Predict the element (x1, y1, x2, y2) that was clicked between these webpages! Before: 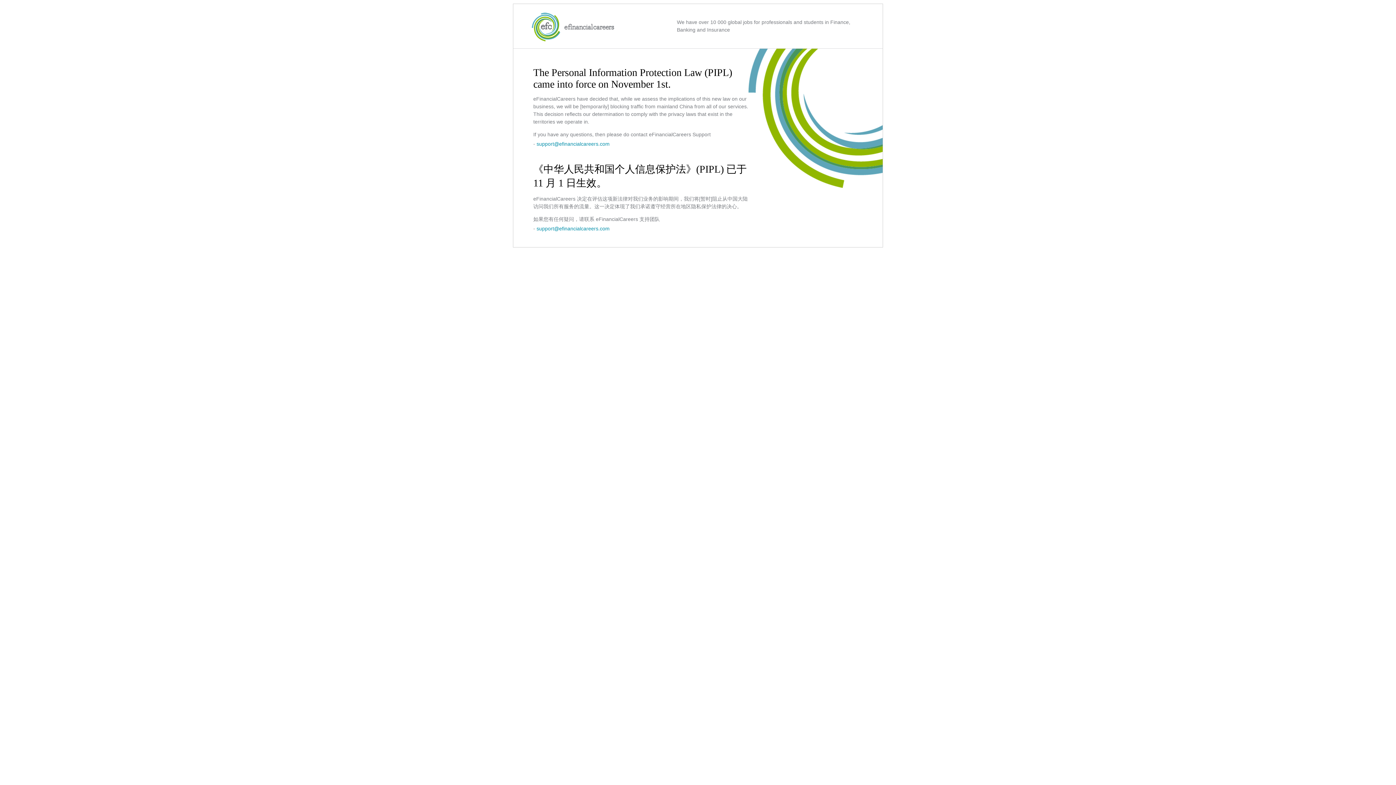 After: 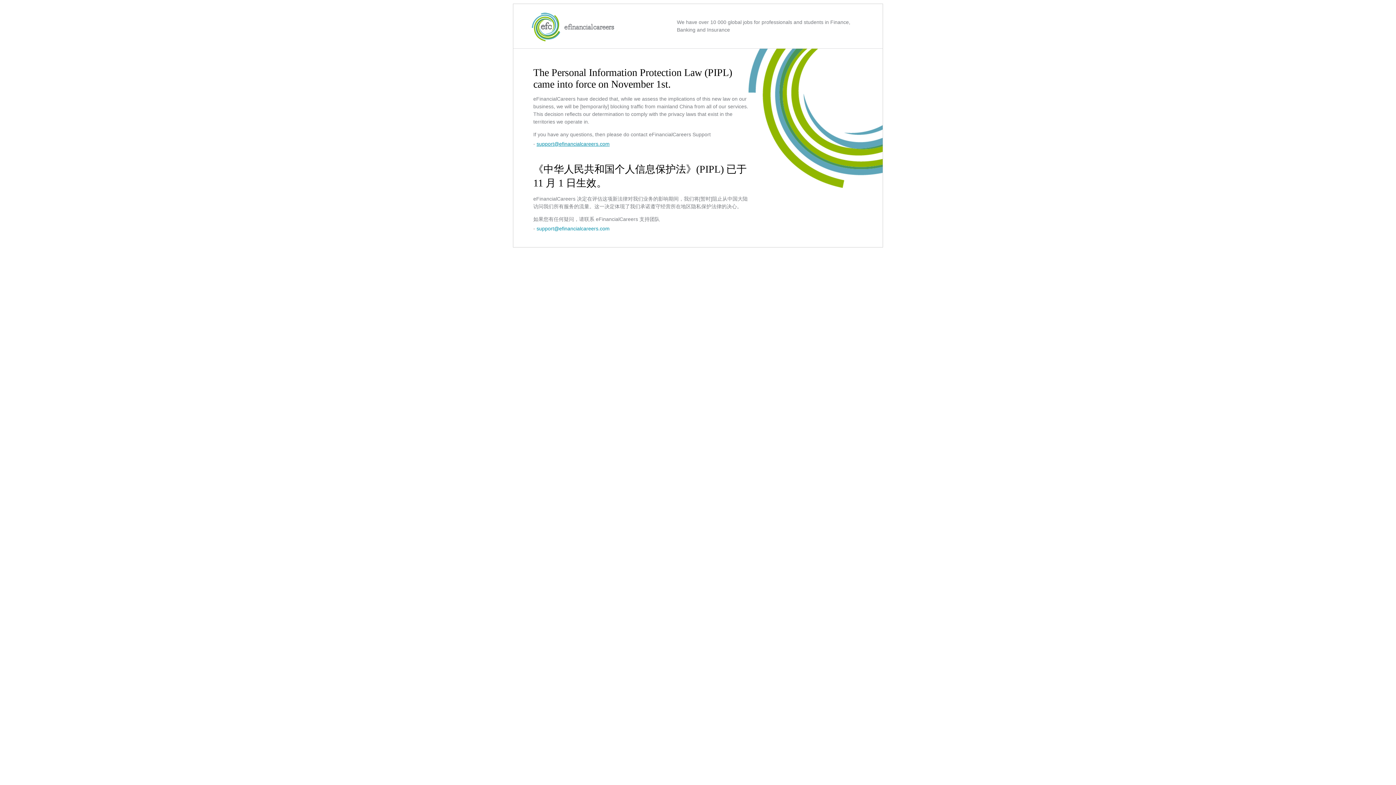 Action: label: support@efinancialcareers.com bbox: (536, 141, 609, 146)